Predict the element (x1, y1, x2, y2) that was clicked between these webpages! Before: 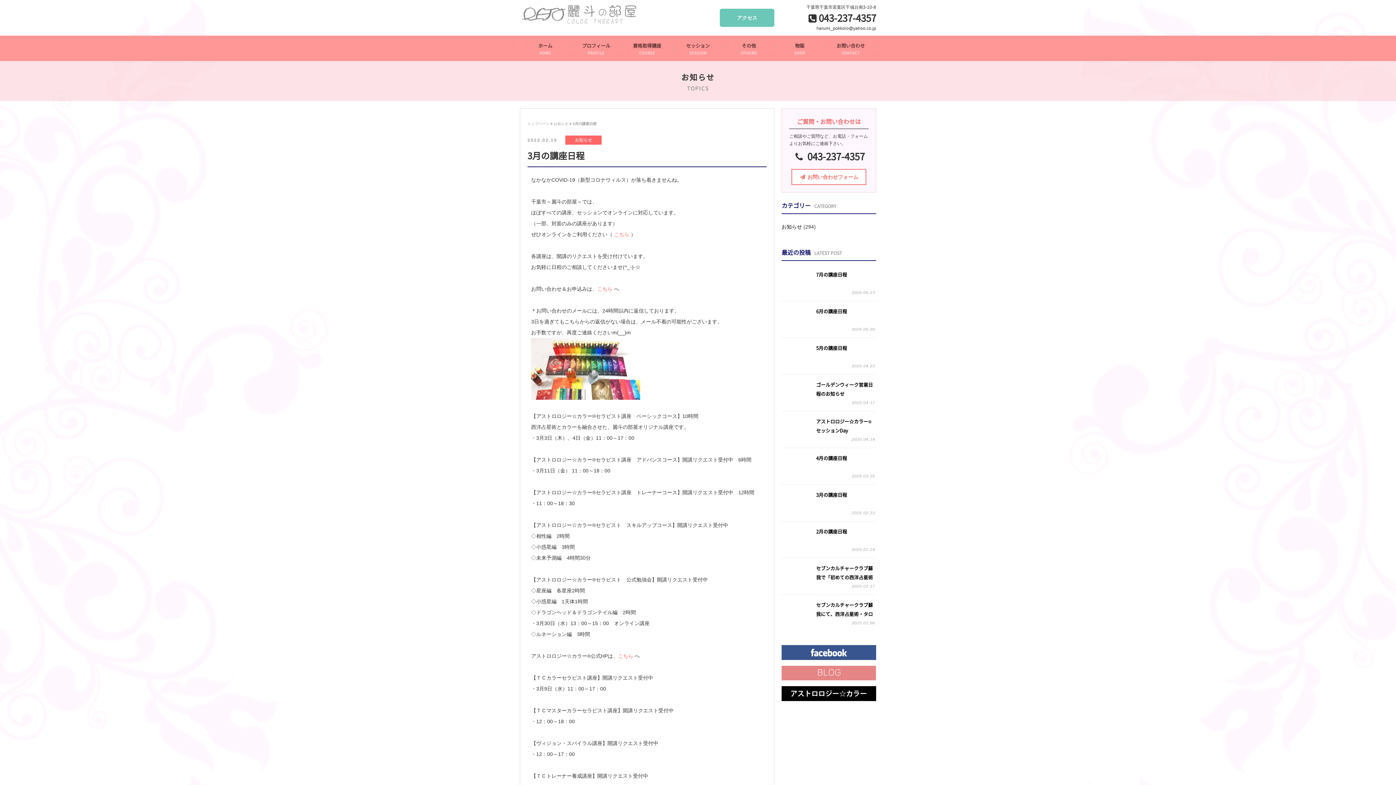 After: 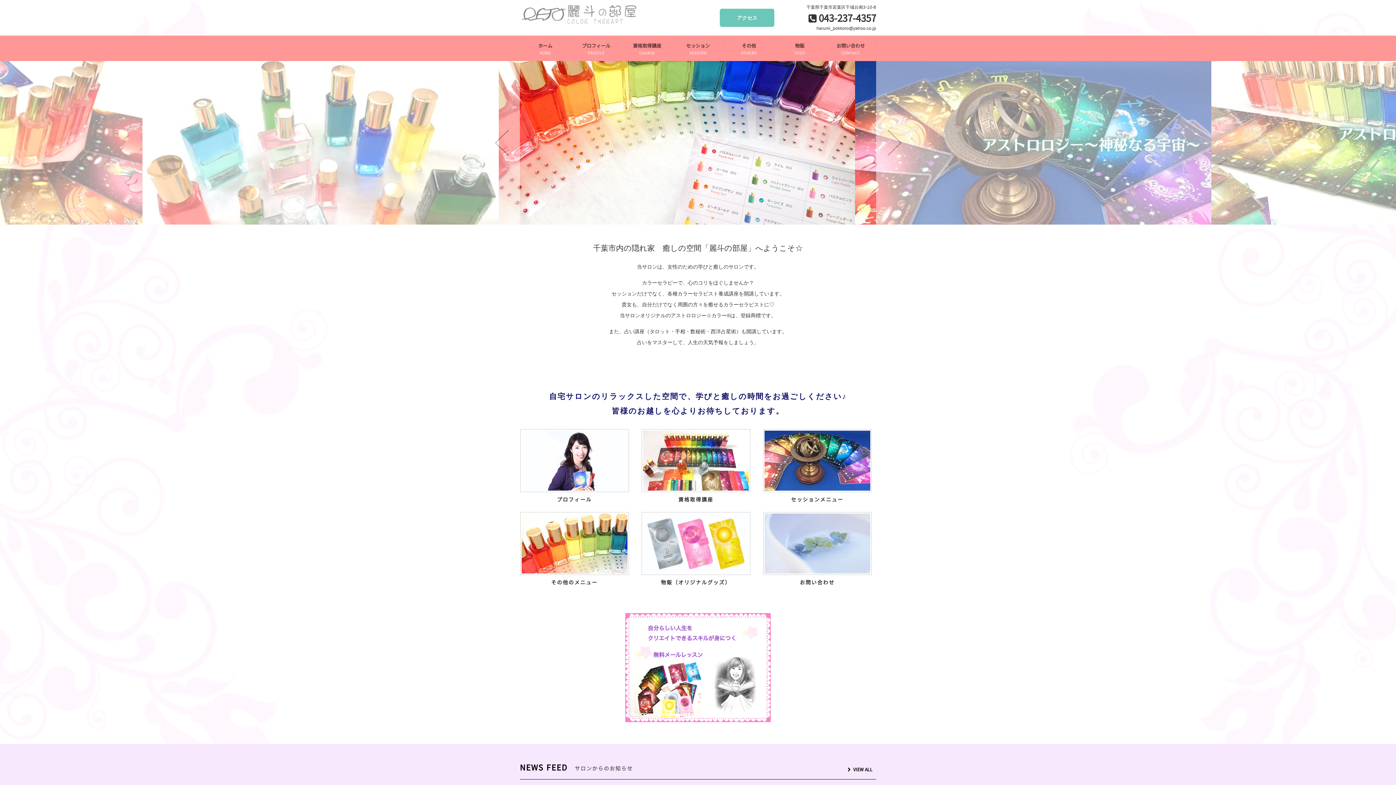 Action: bbox: (527, 121, 549, 125) label: トップページ